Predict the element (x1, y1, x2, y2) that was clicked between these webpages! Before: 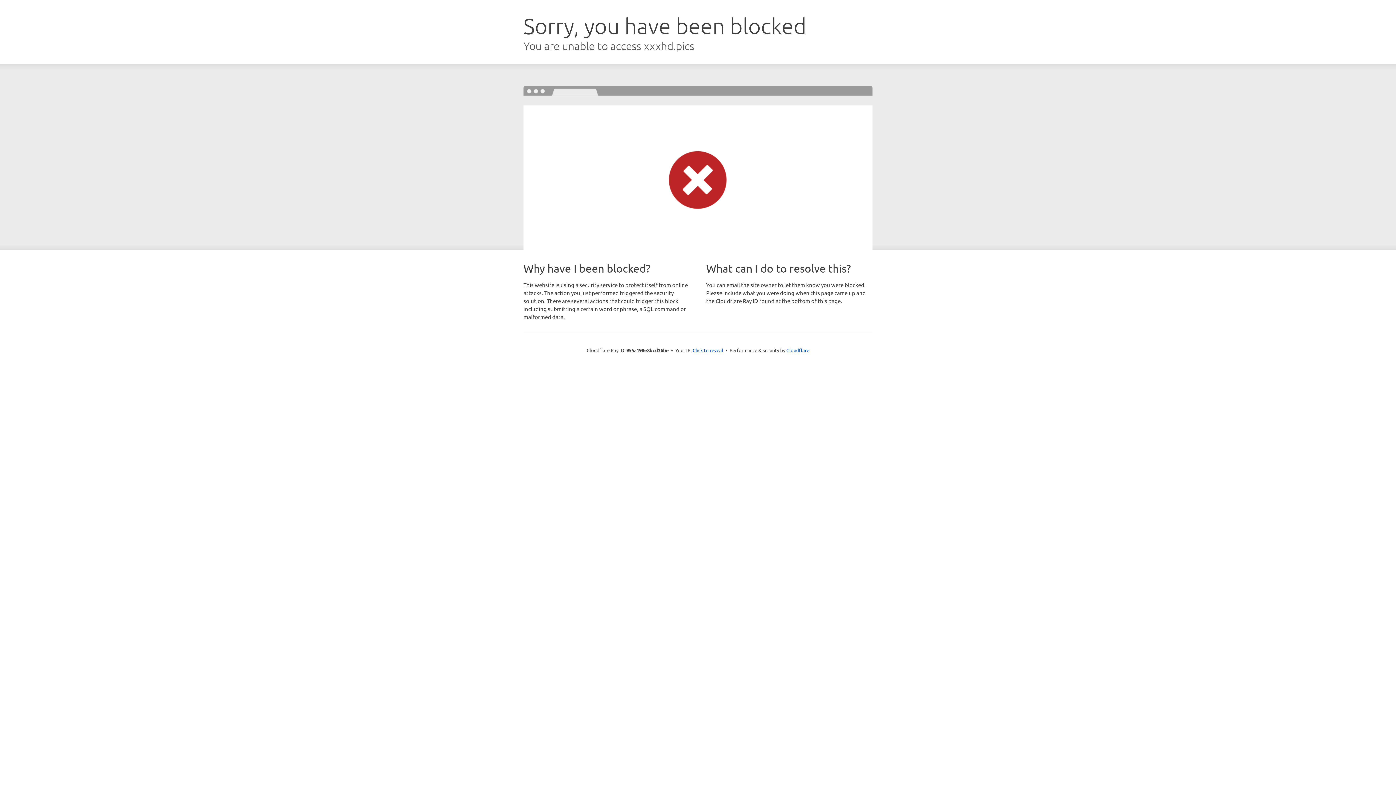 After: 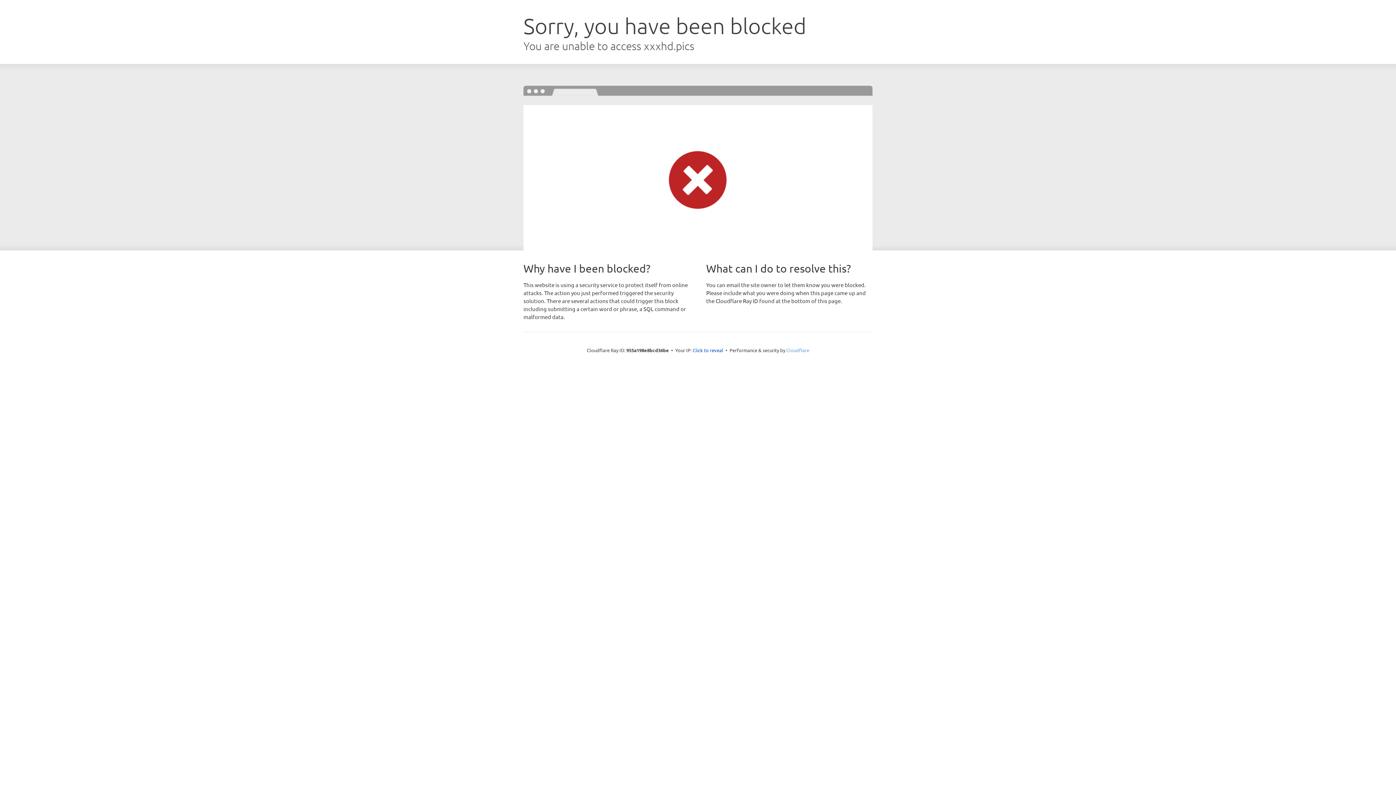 Action: label: Cloudflare bbox: (786, 347, 809, 353)